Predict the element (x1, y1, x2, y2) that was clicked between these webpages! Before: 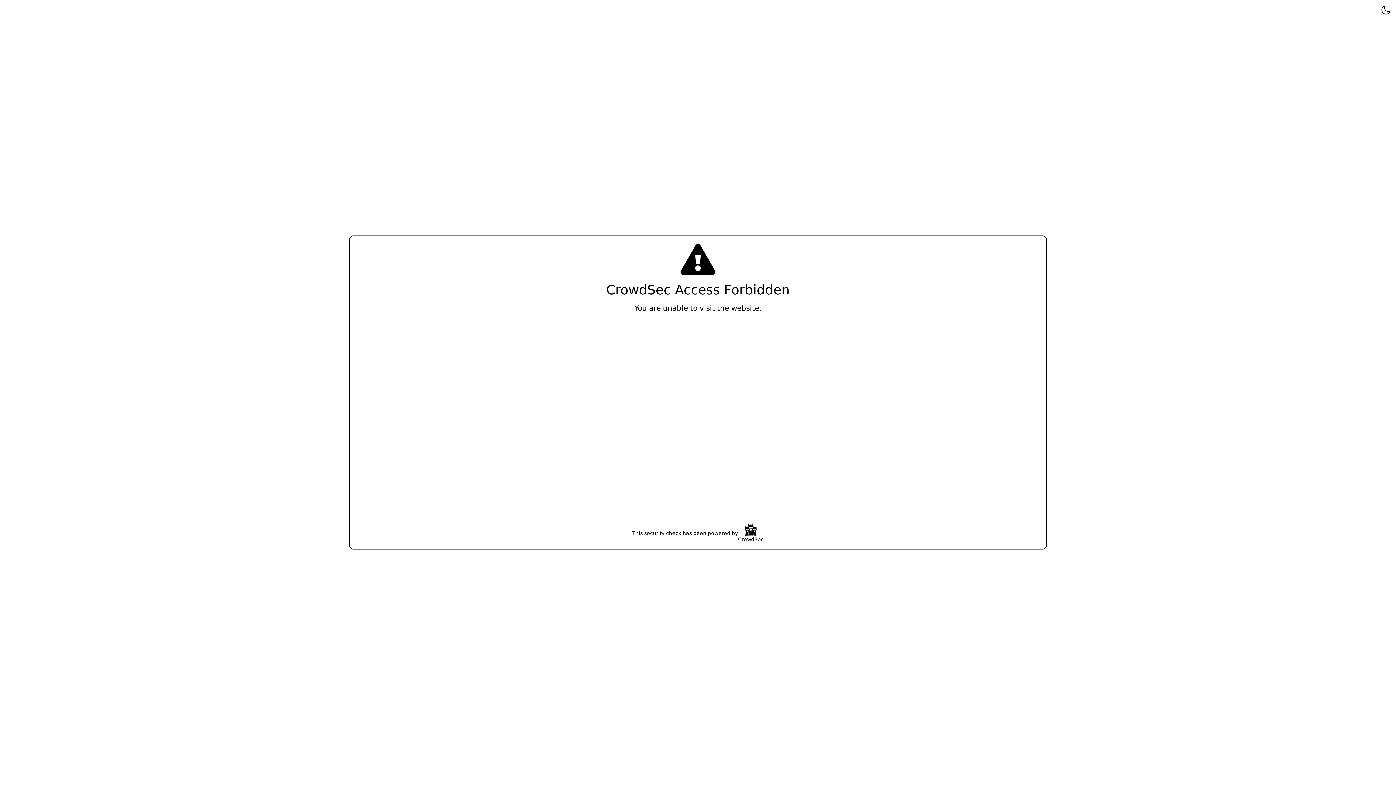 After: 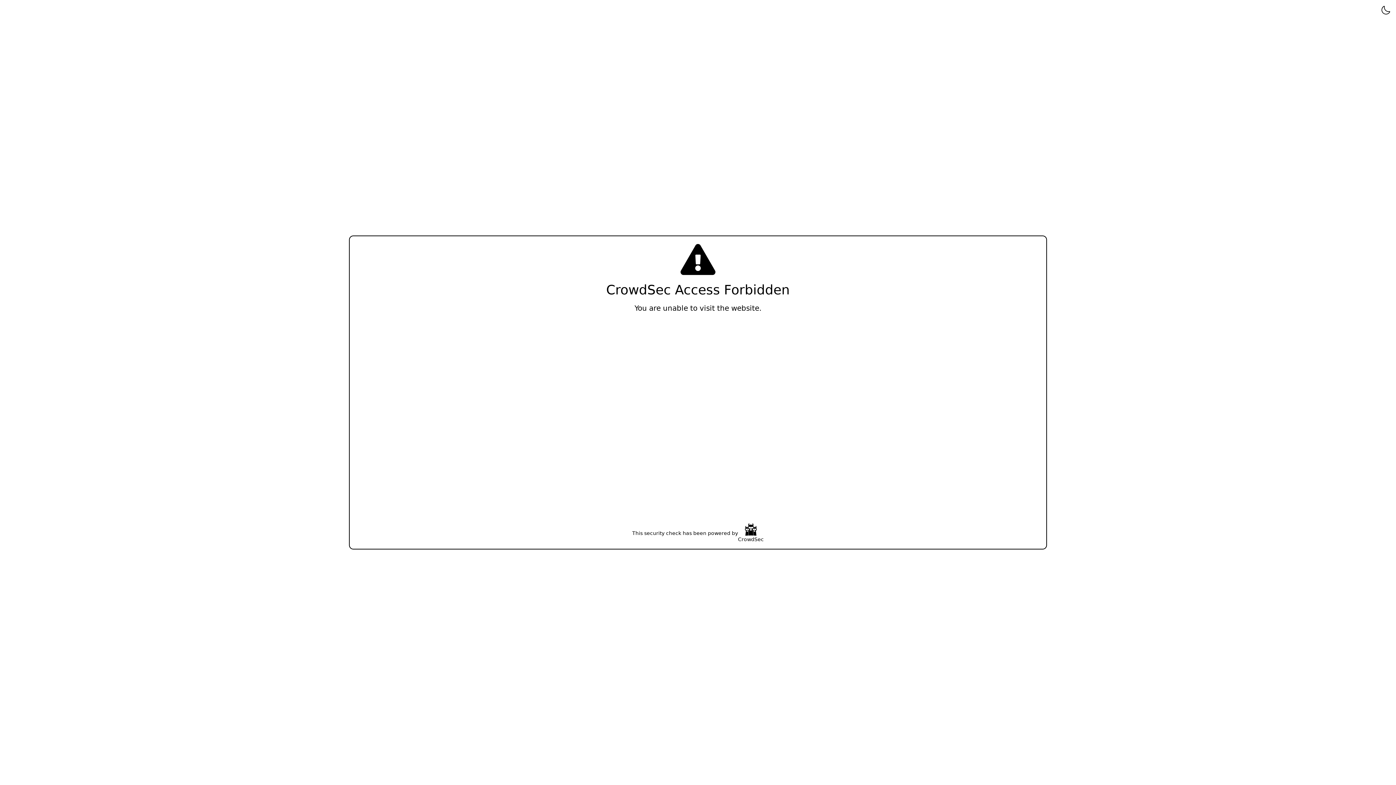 Action: bbox: (738, 523, 764, 543) label: CrowdSec